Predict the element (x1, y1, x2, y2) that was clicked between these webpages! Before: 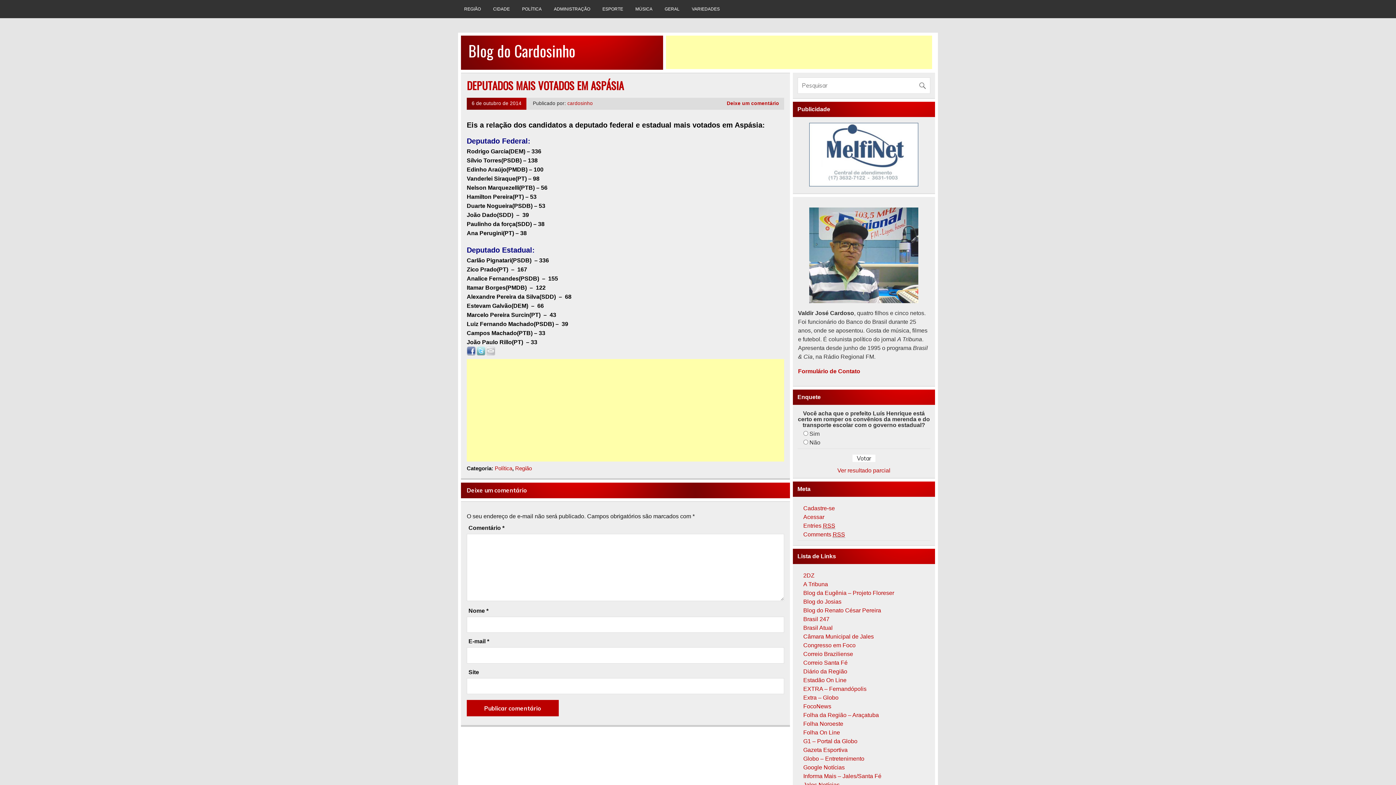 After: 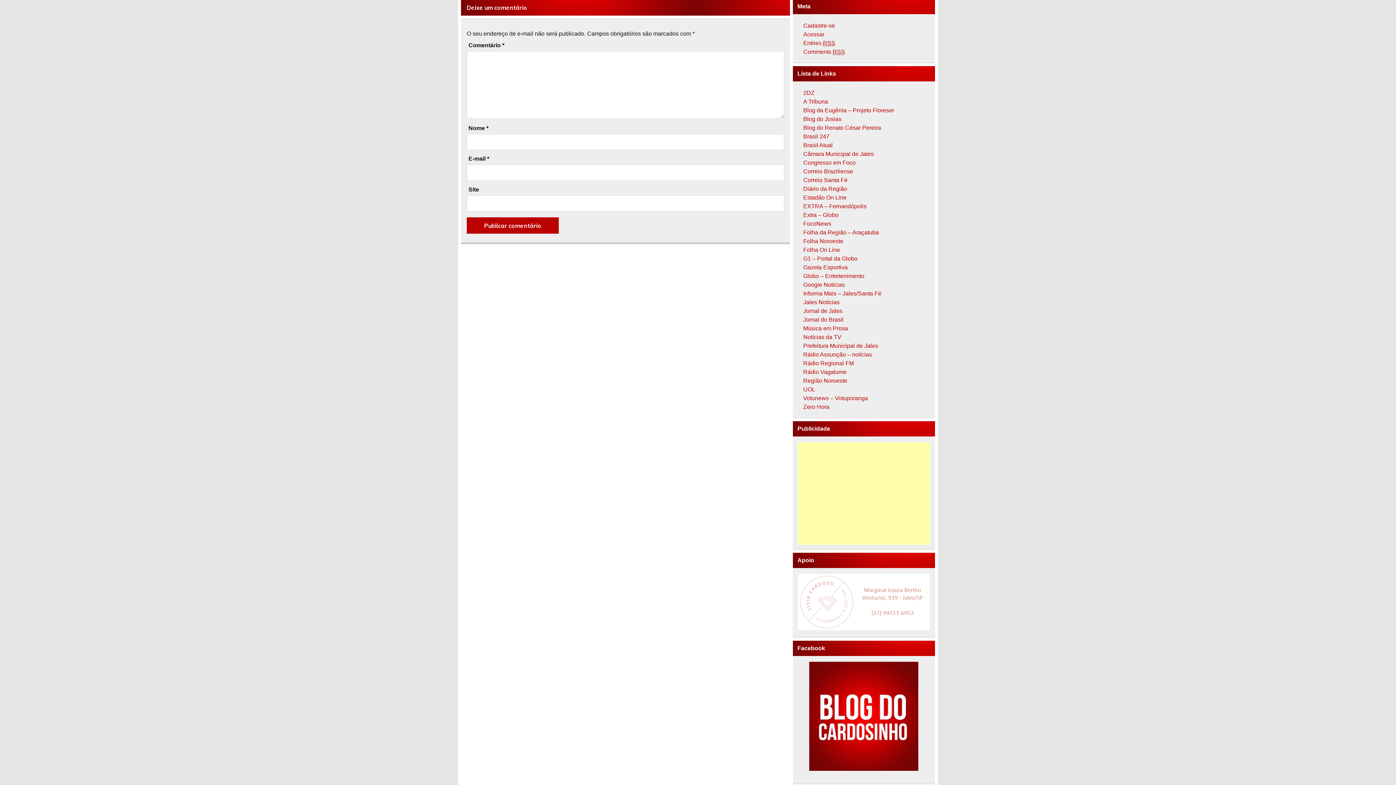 Action: bbox: (726, 100, 779, 106) label: Deixe um comentário